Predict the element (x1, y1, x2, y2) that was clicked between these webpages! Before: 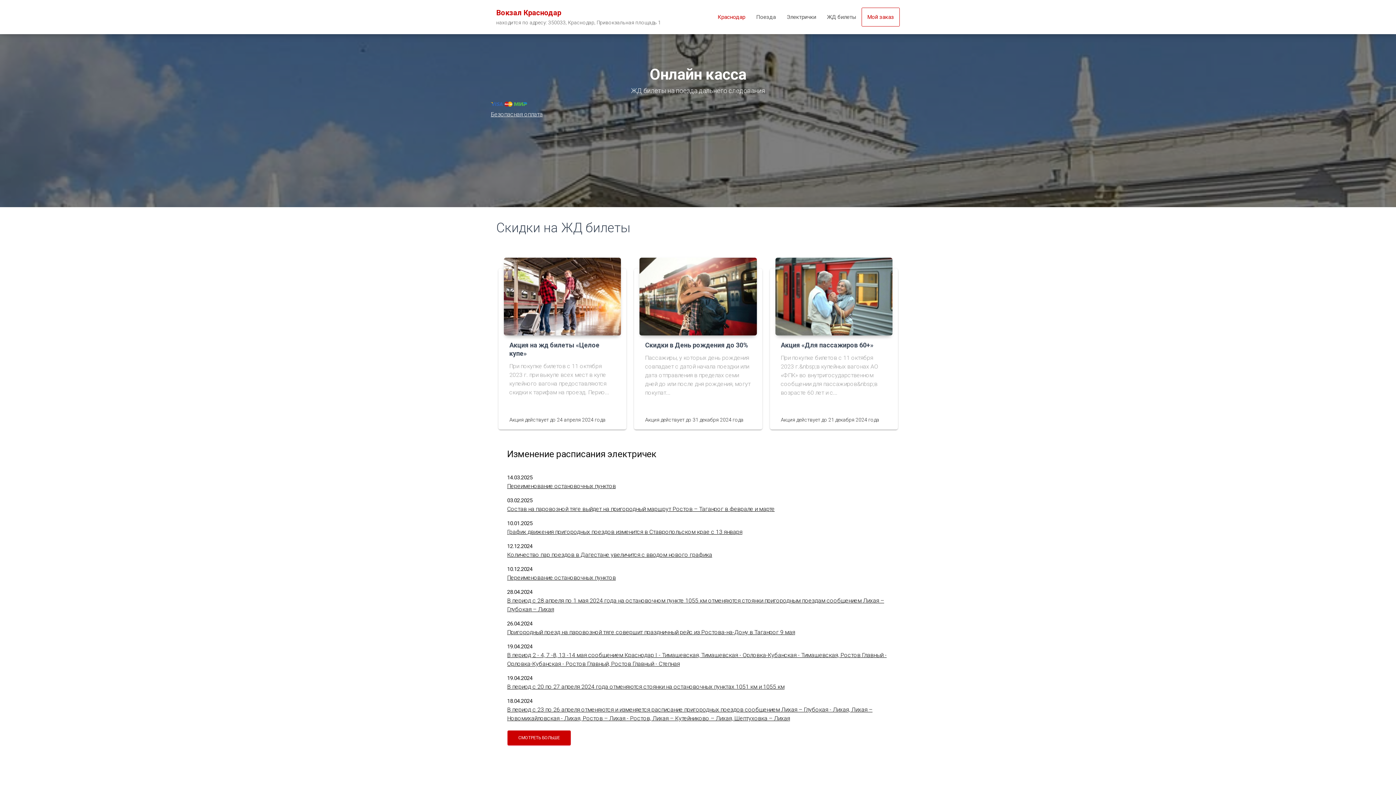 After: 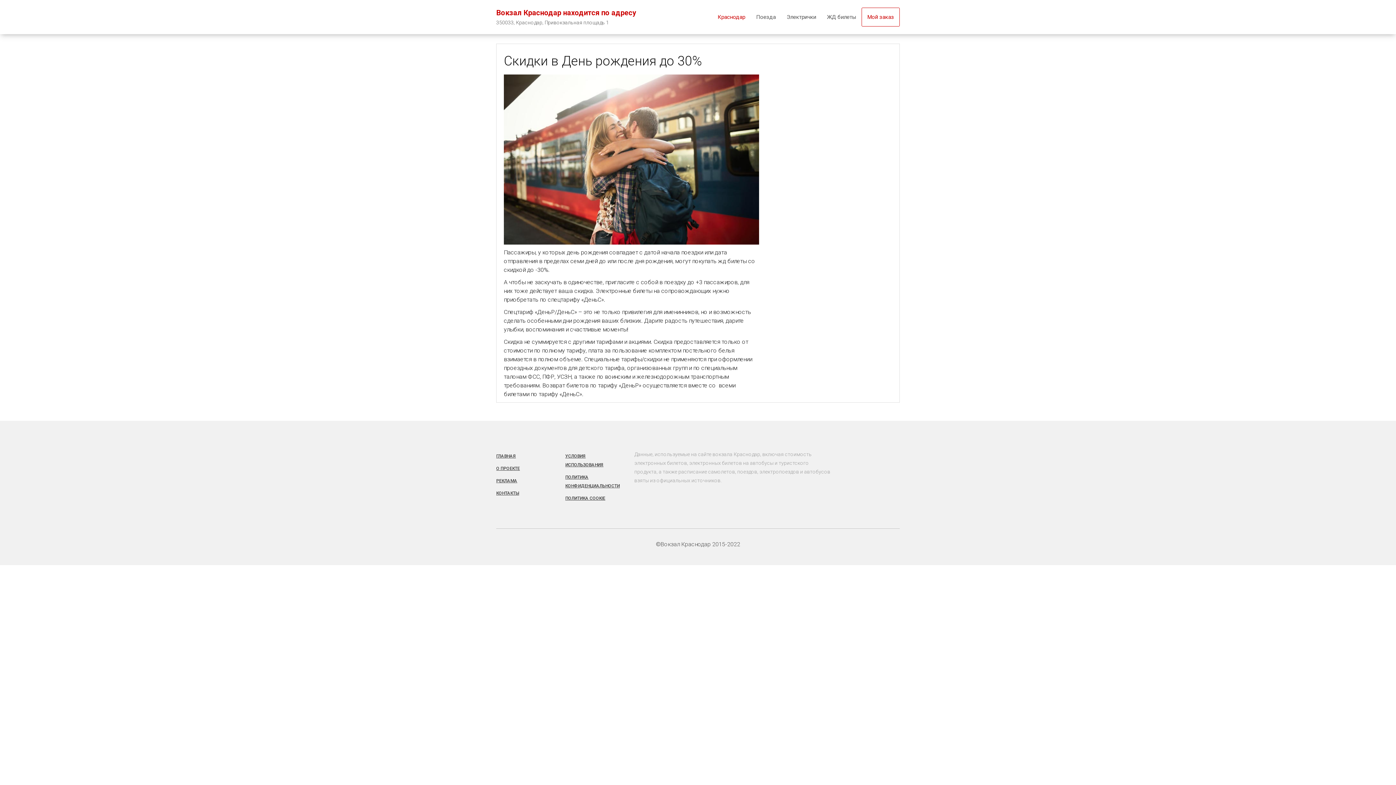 Action: bbox: (645, 341, 748, 349) label: Скидки в День рождения до 30%